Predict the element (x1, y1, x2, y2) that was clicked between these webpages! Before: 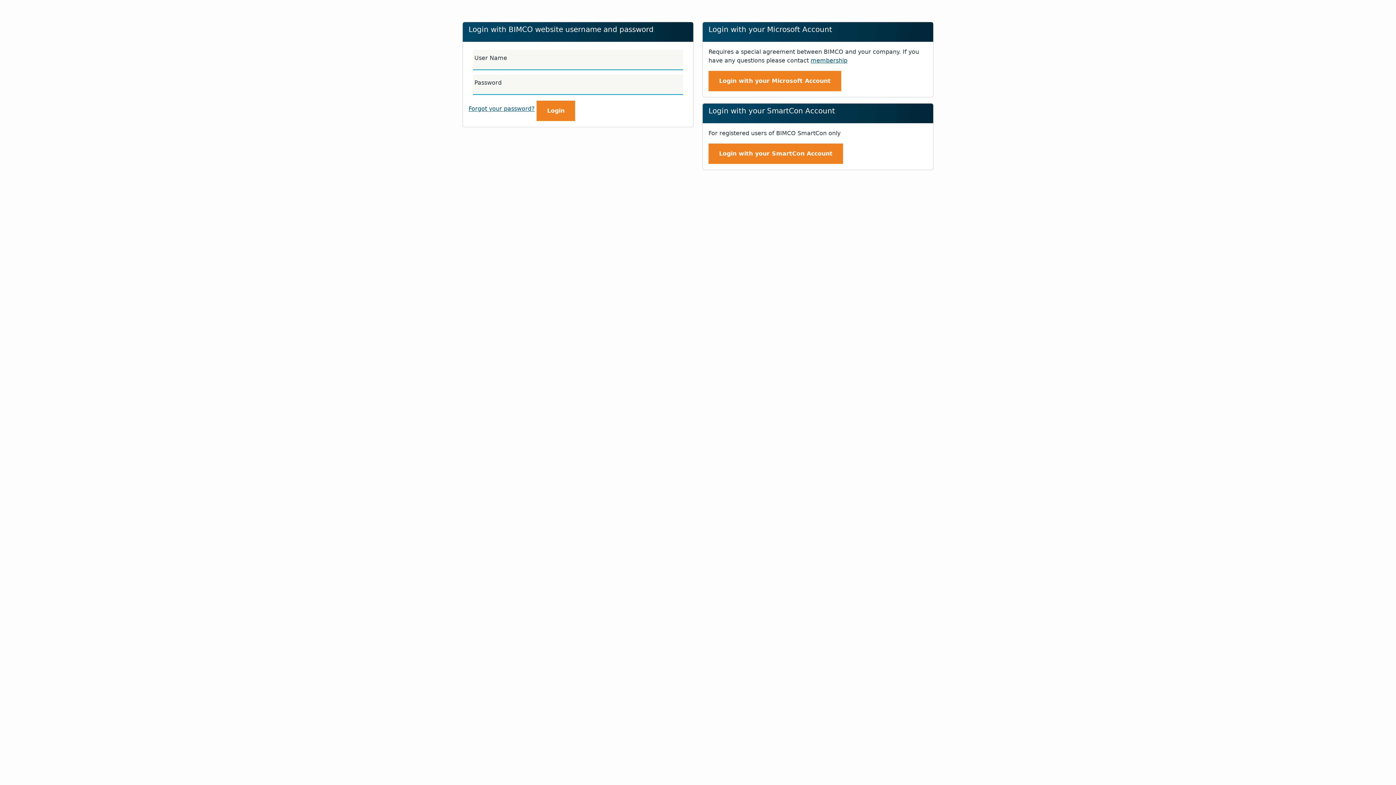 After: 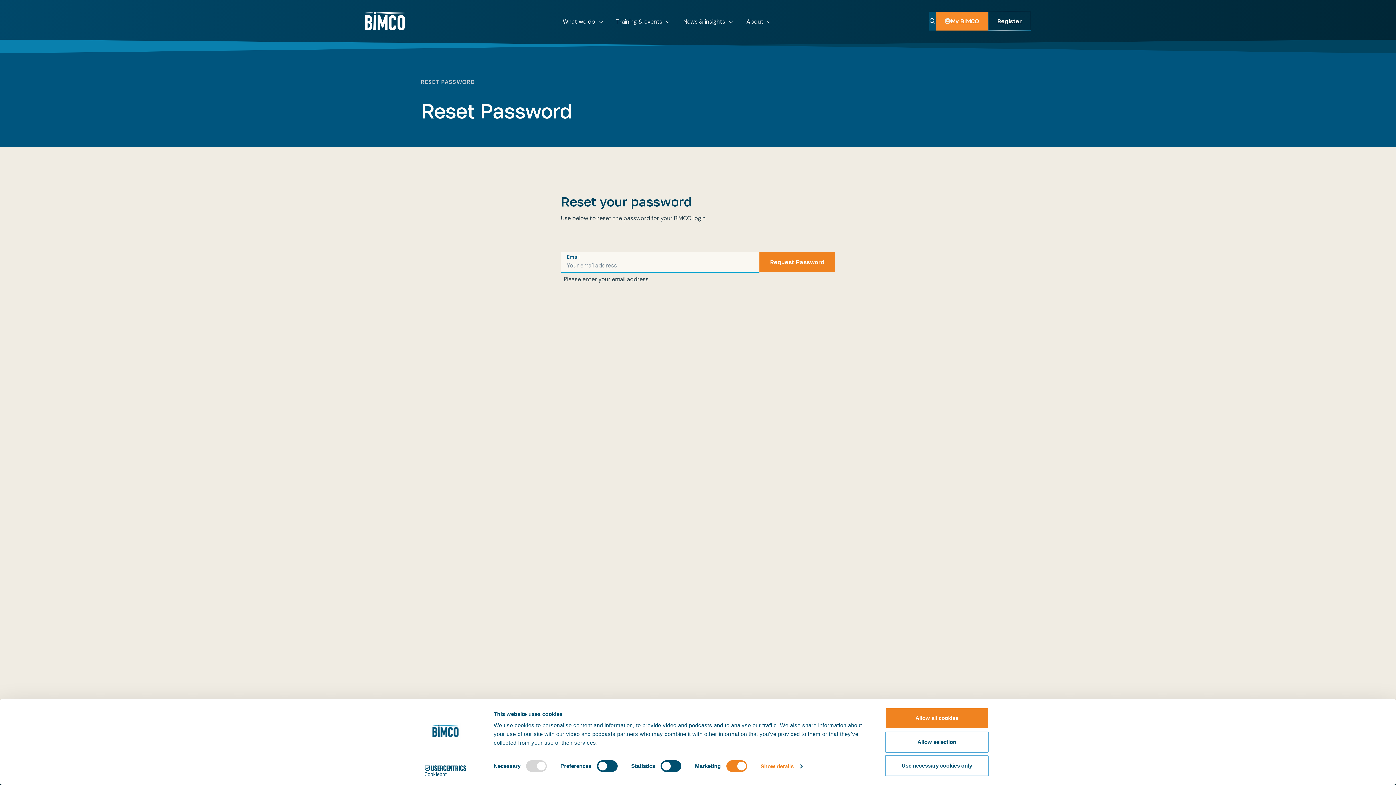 Action: bbox: (468, 105, 534, 112) label: Forgot your password?